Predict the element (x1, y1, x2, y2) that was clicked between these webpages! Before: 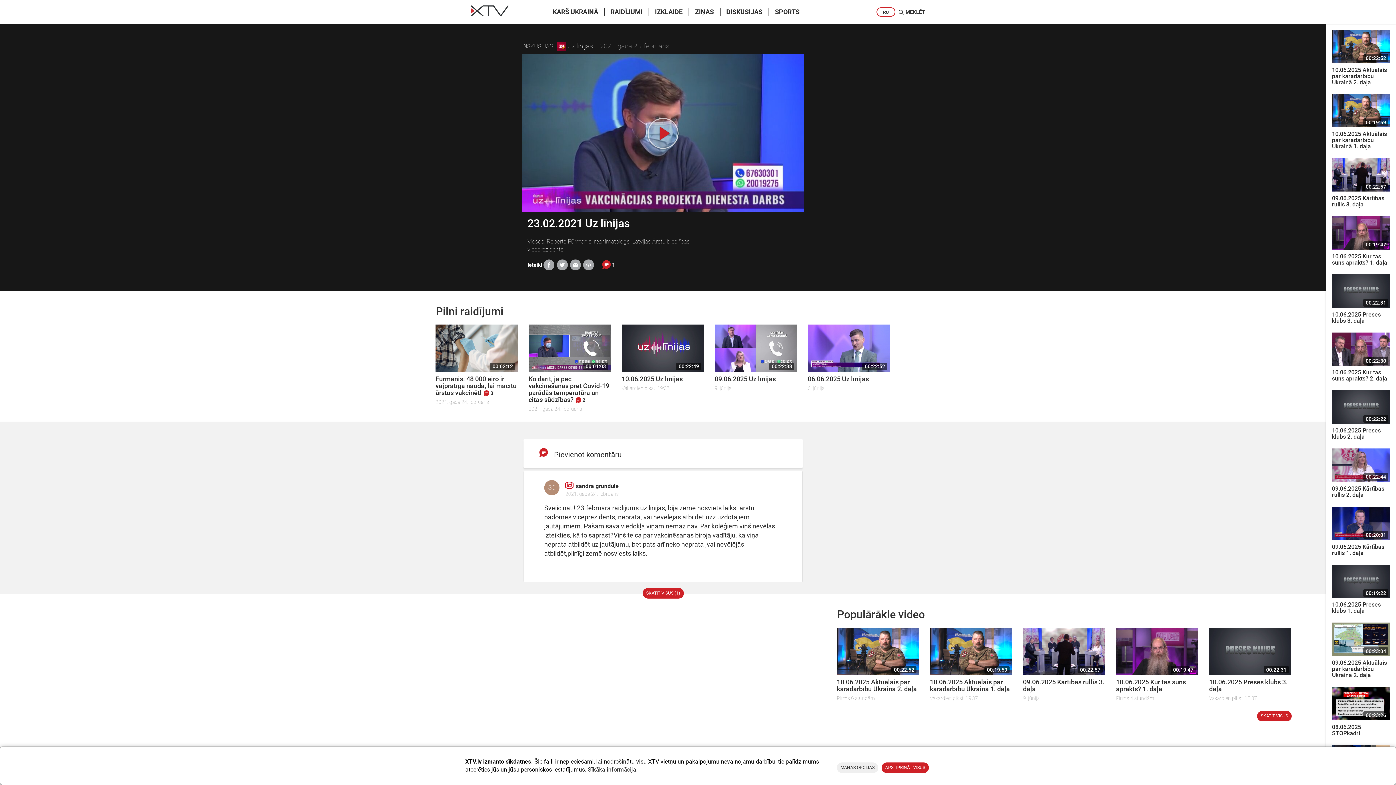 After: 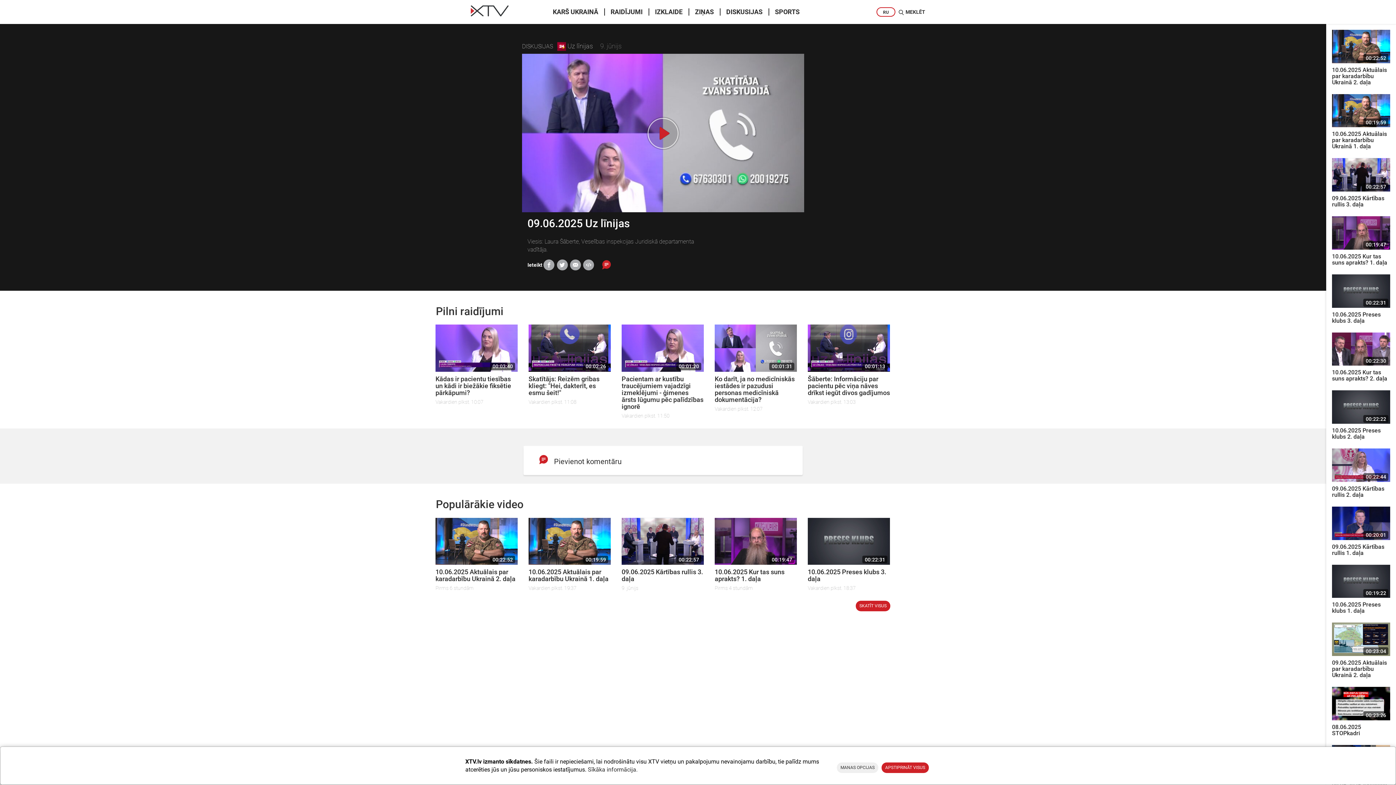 Action: label: 00:22:38
09.06.2025 Uz līnijas
9. jūnijs bbox: (714, 324, 797, 392)